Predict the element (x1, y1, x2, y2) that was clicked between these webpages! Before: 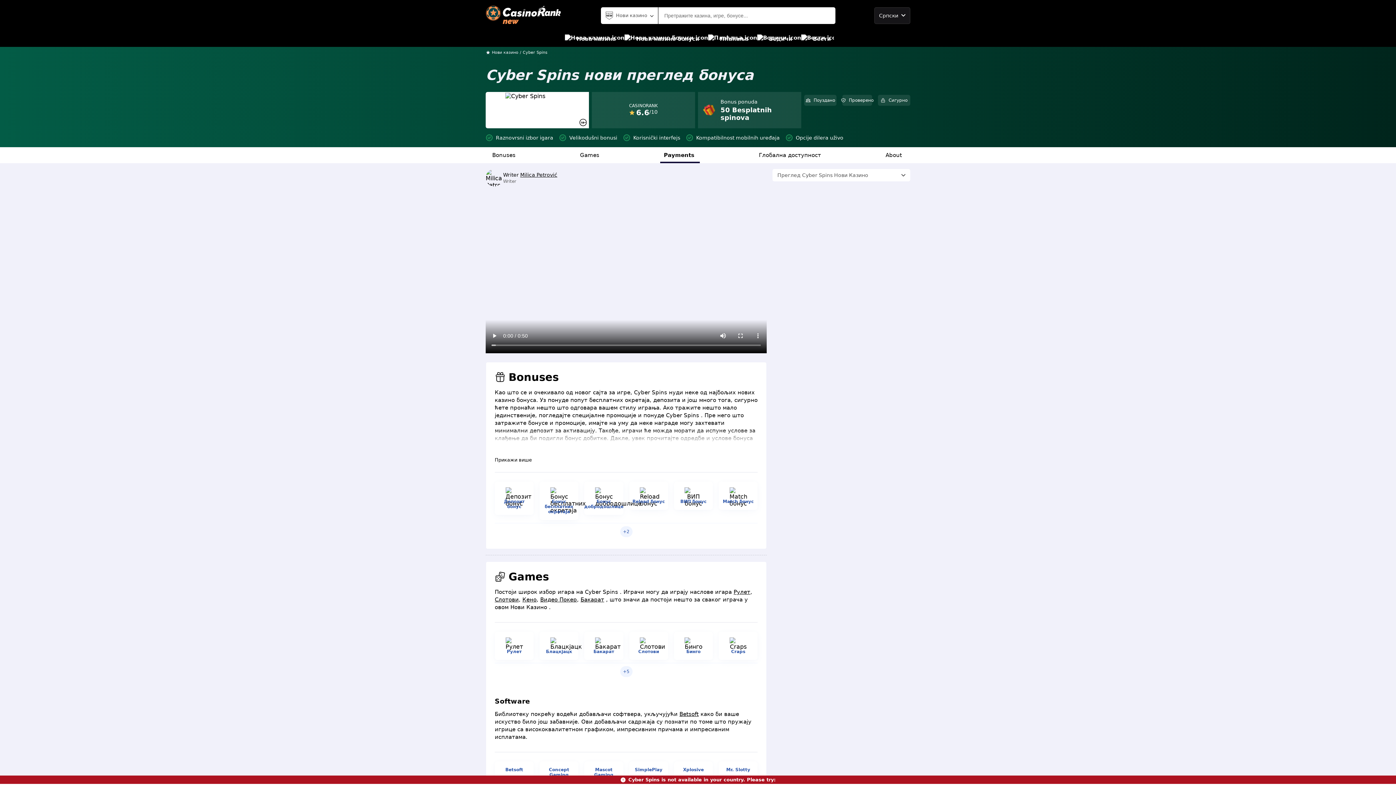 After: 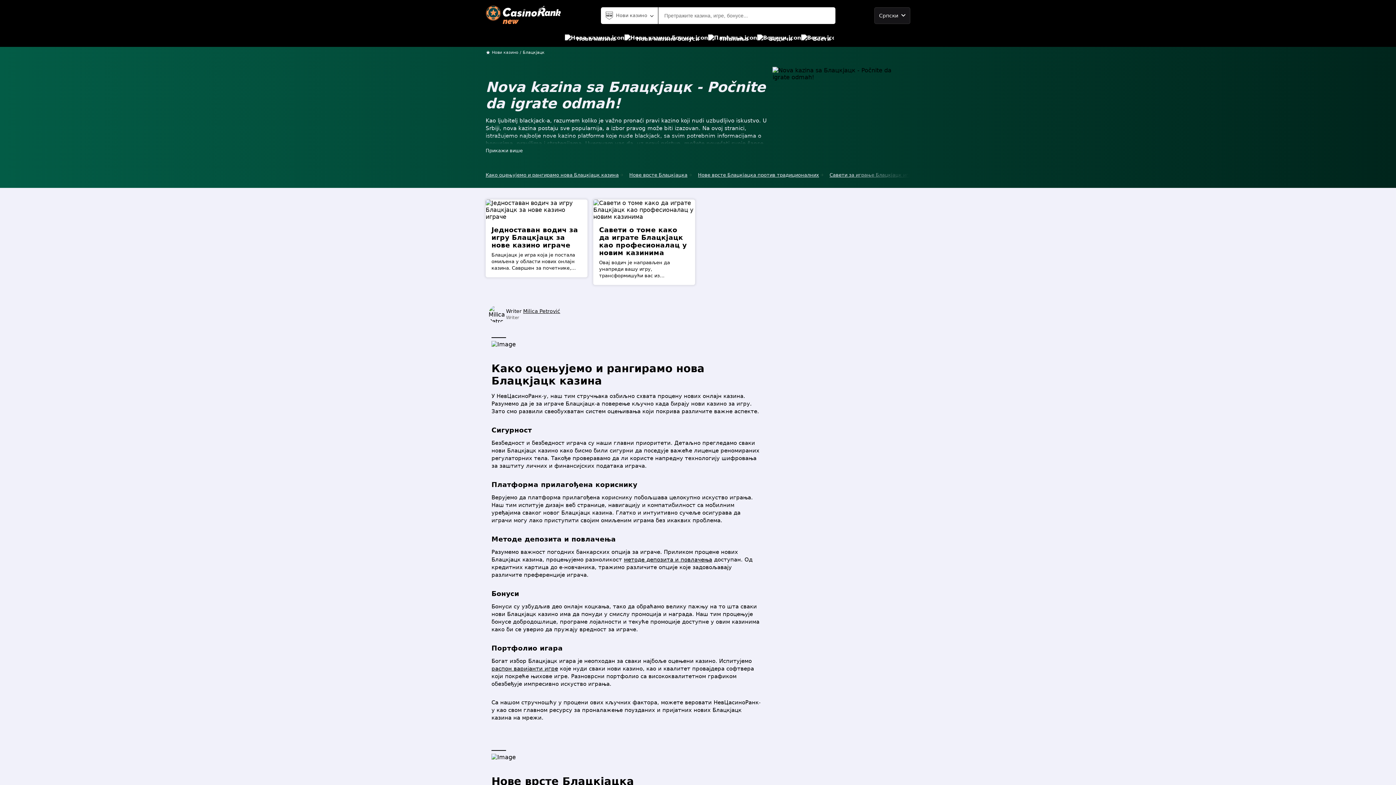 Action: label: Блацкјацк bbox: (546, 649, 572, 654)